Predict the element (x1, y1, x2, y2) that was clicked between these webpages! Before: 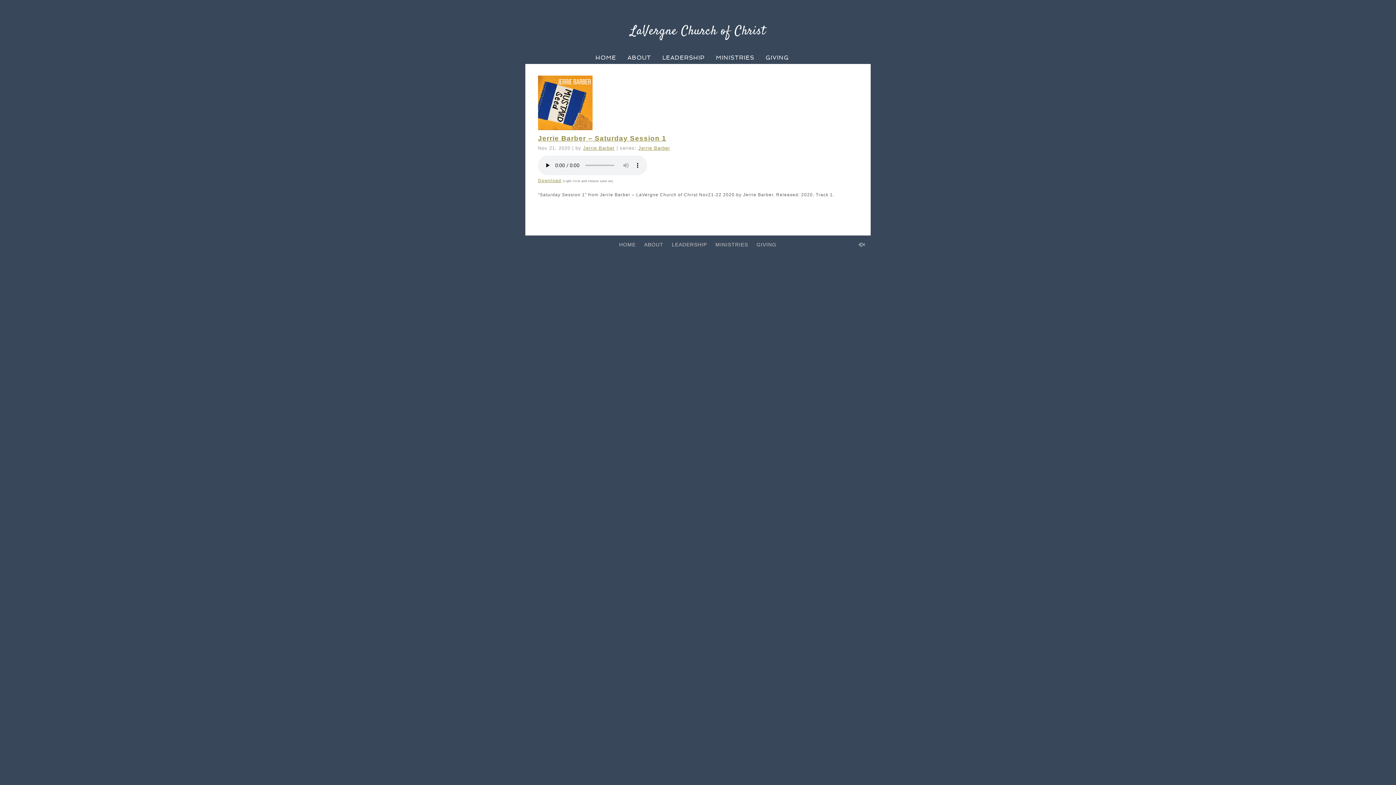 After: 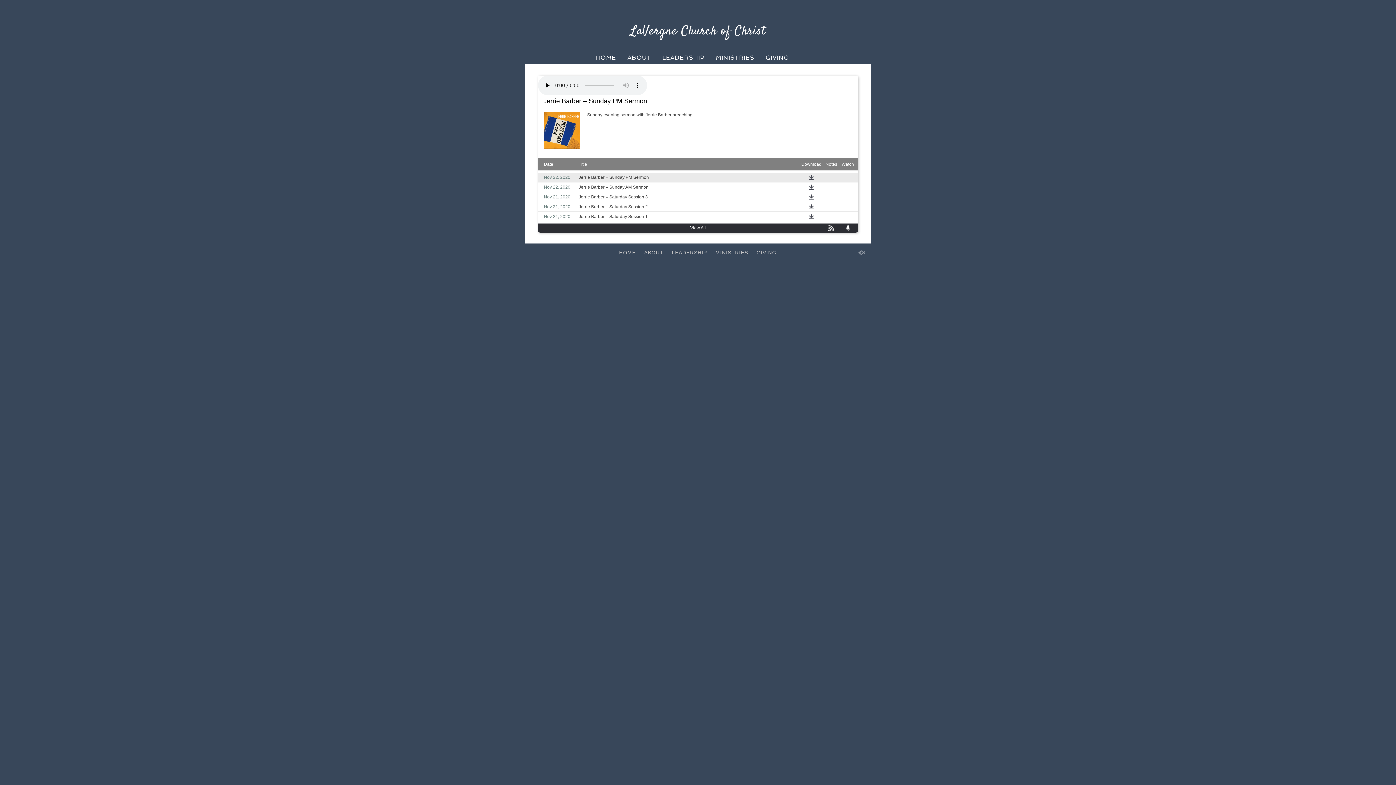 Action: bbox: (638, 145, 670, 150) label: Jerrie Barber